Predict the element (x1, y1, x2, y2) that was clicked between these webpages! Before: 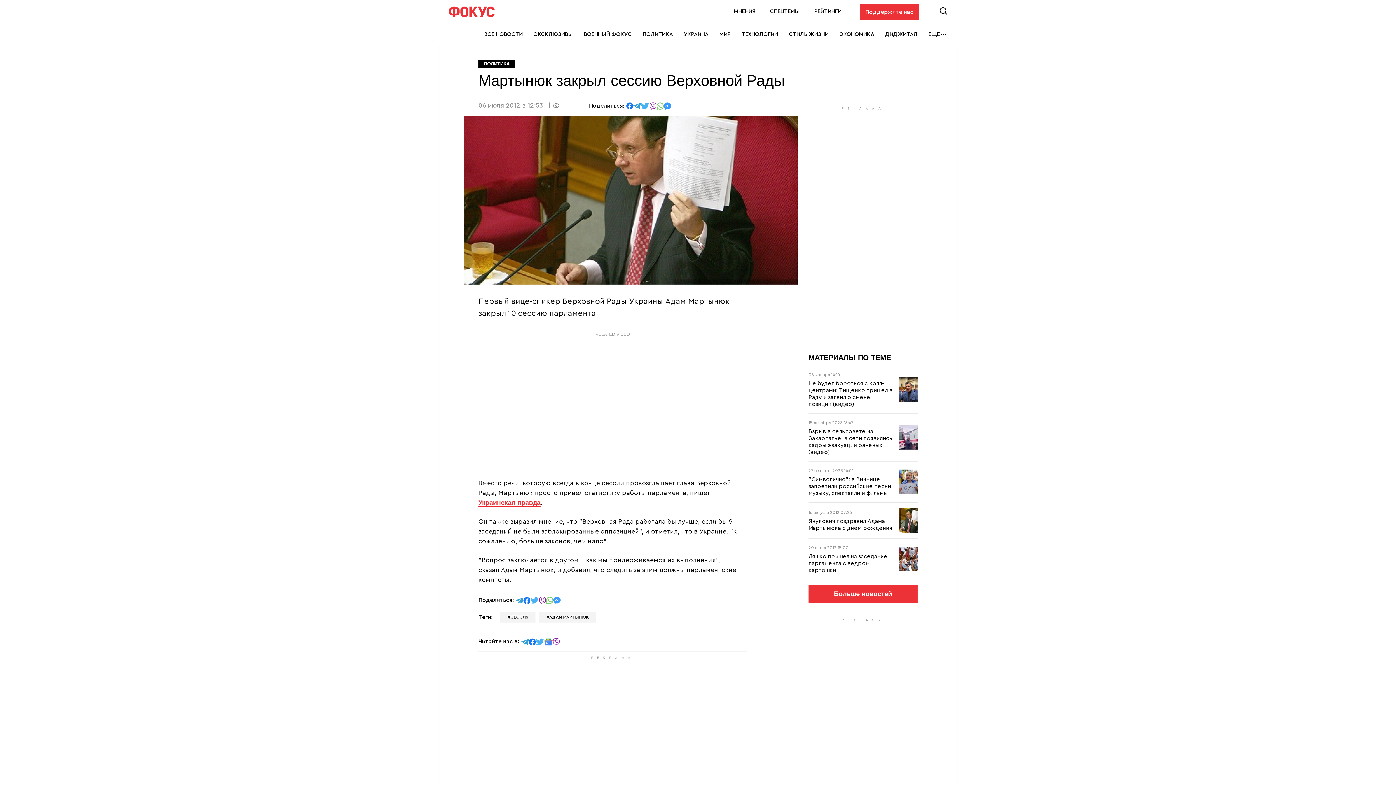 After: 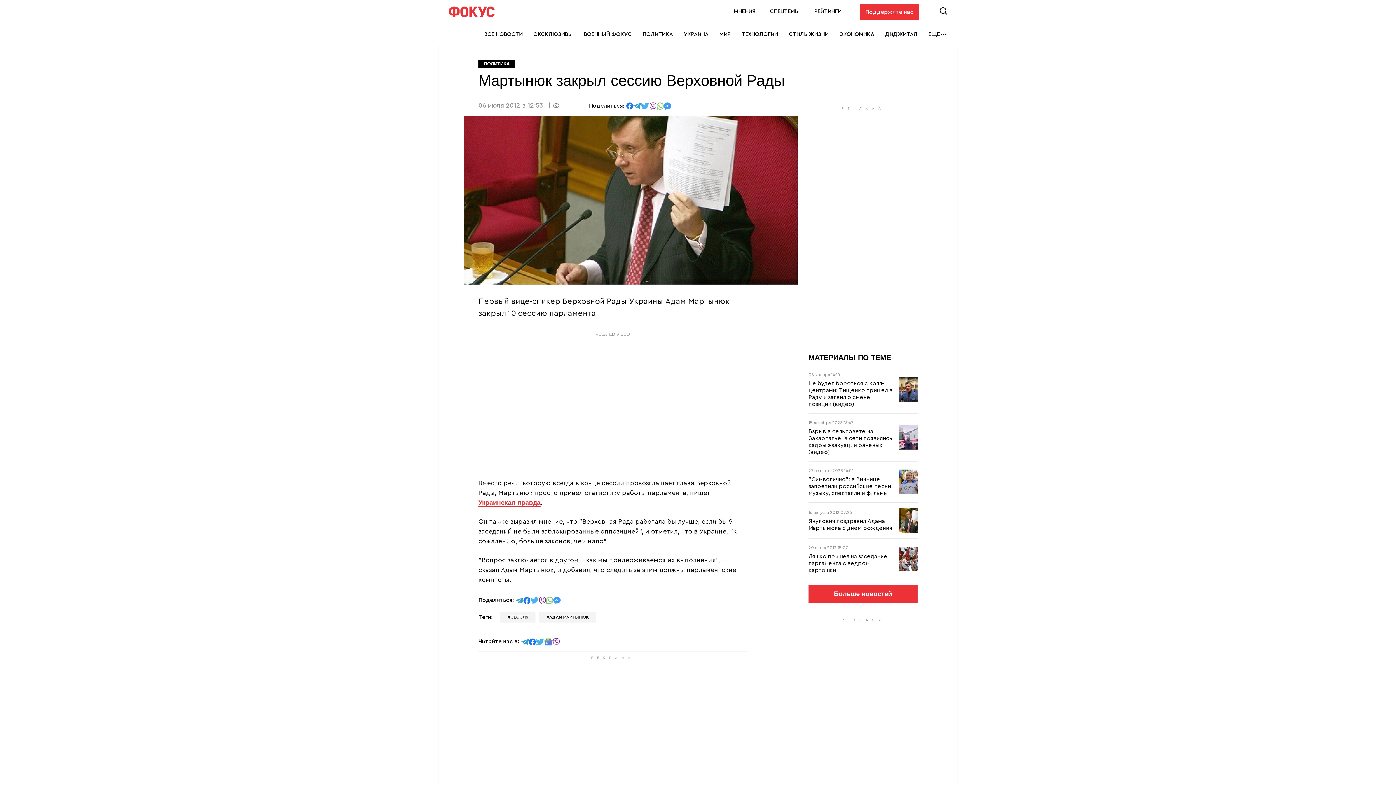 Action: bbox: (529, 638, 536, 644) label: Читайте в Facebook